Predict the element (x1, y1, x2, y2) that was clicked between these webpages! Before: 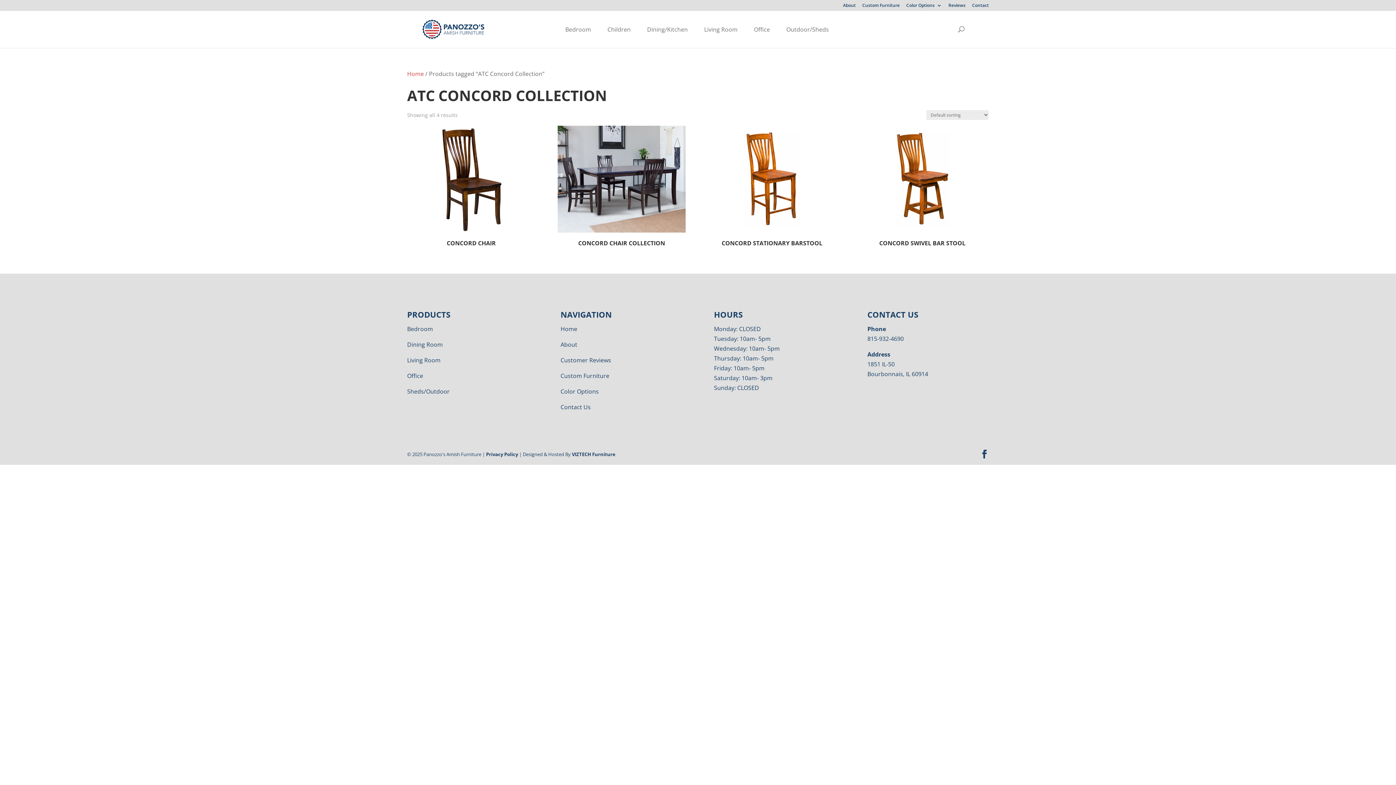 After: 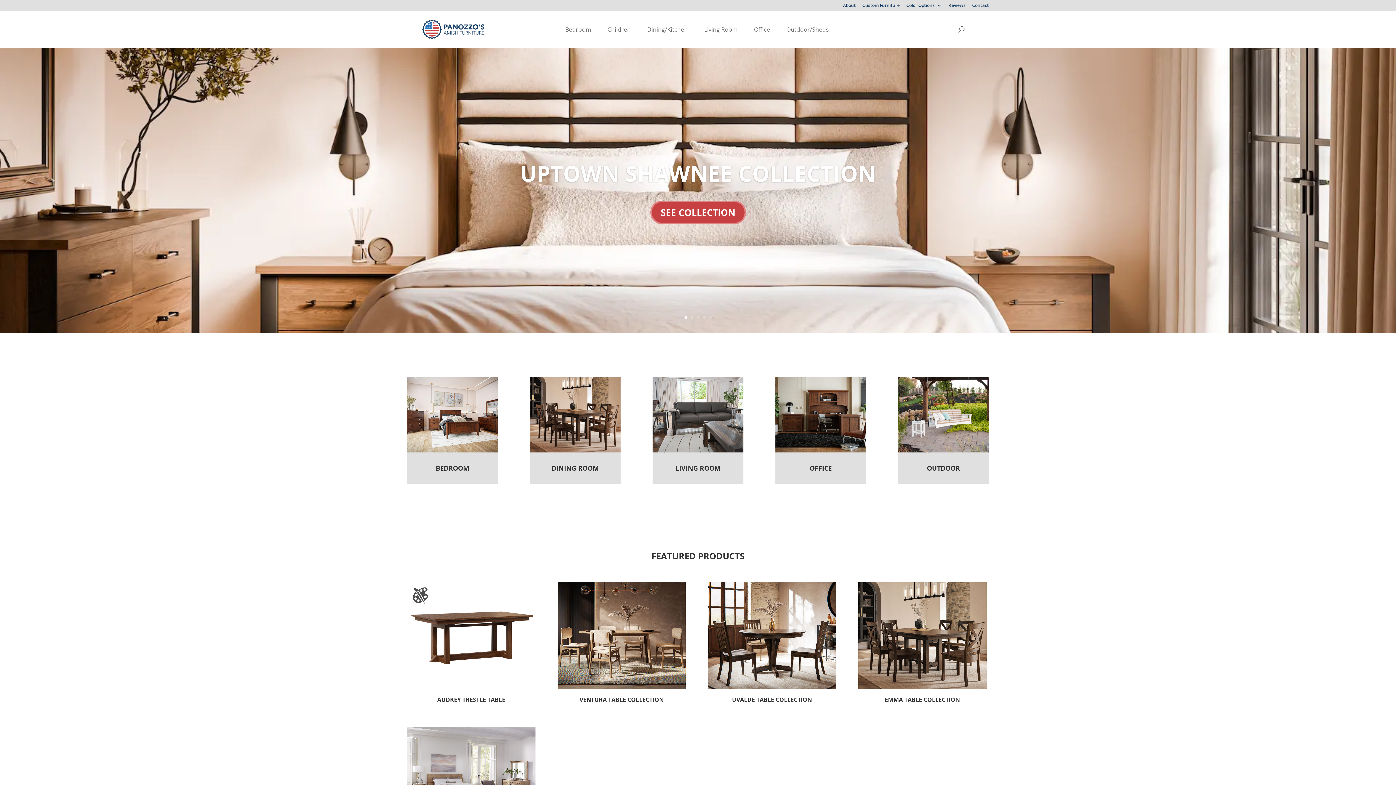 Action: label: Home bbox: (560, 325, 577, 333)